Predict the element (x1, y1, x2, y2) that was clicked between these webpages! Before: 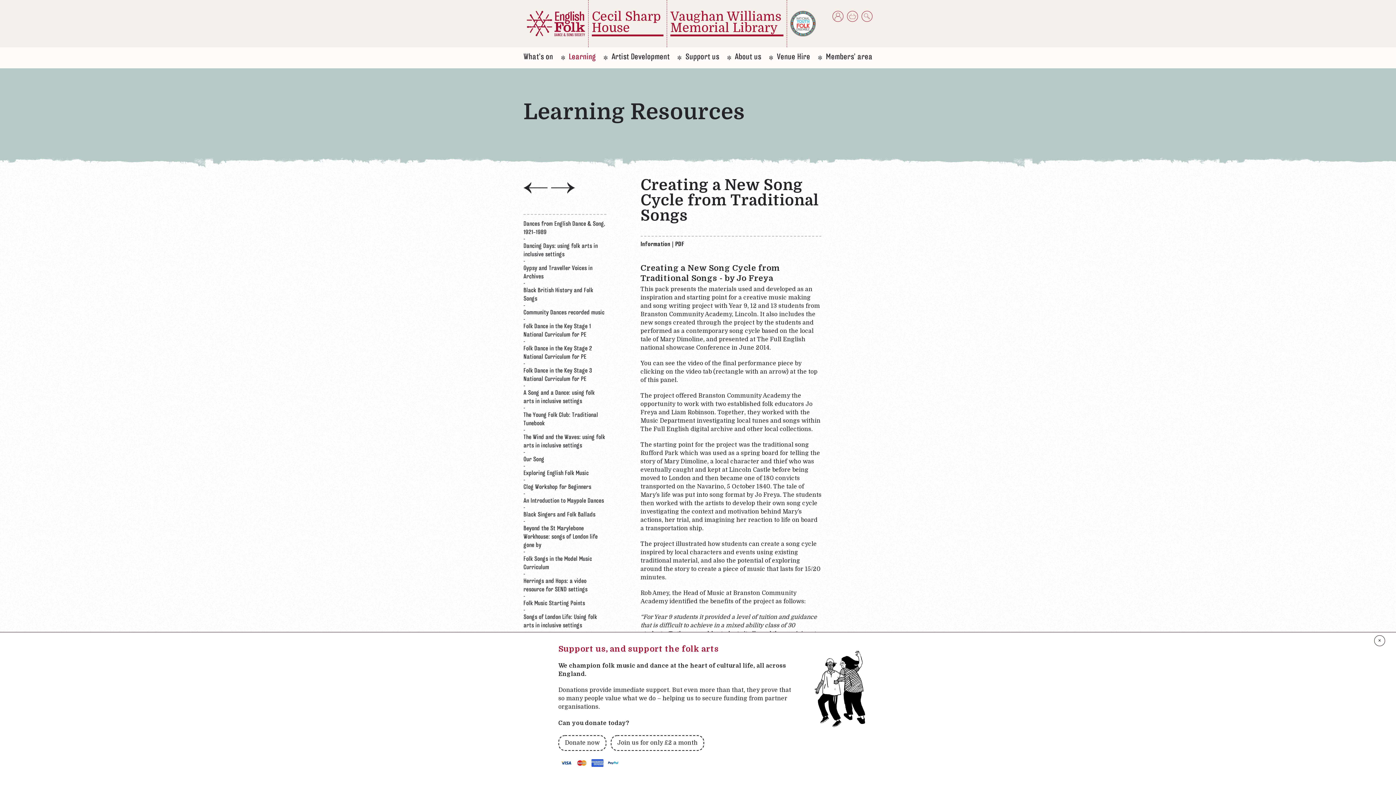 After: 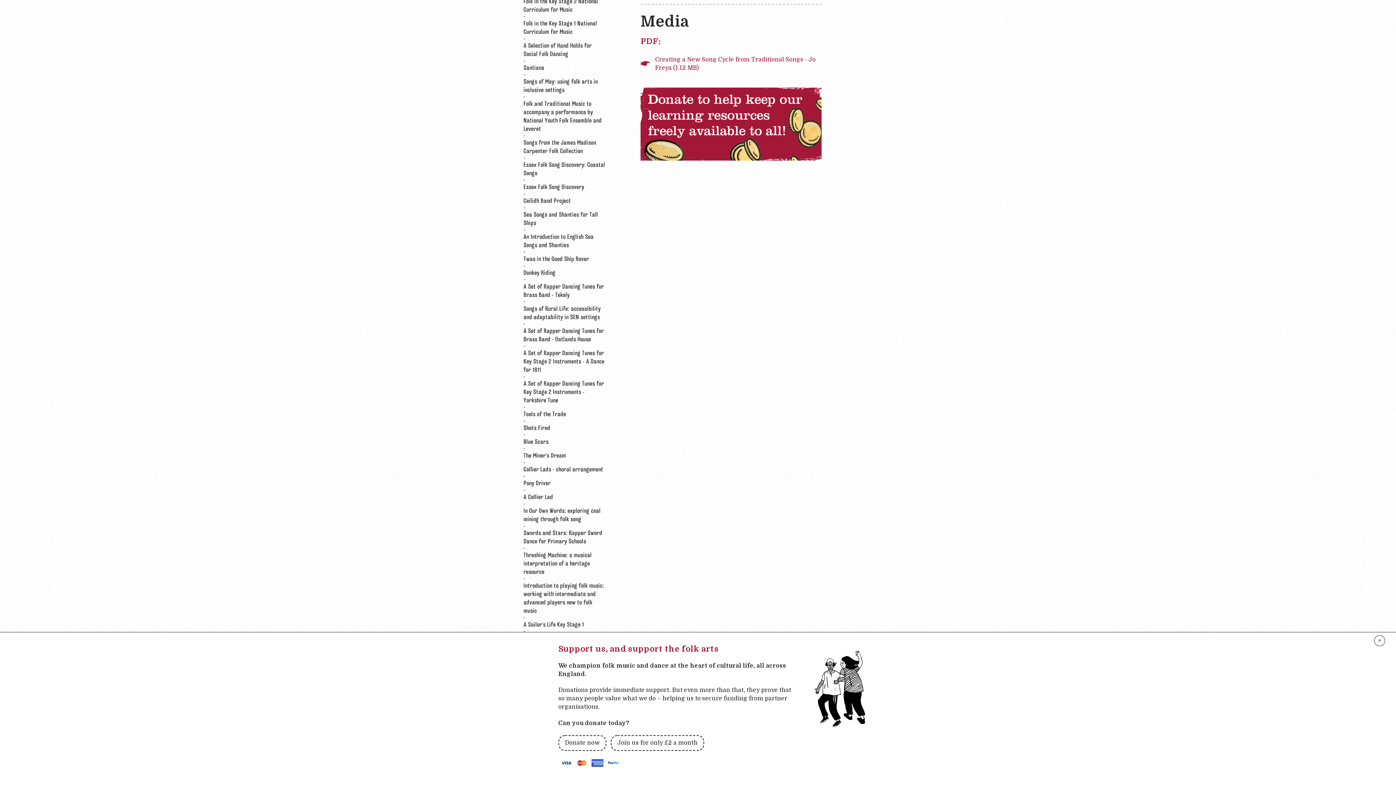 Action: bbox: (671, 241, 684, 247) label: PDF